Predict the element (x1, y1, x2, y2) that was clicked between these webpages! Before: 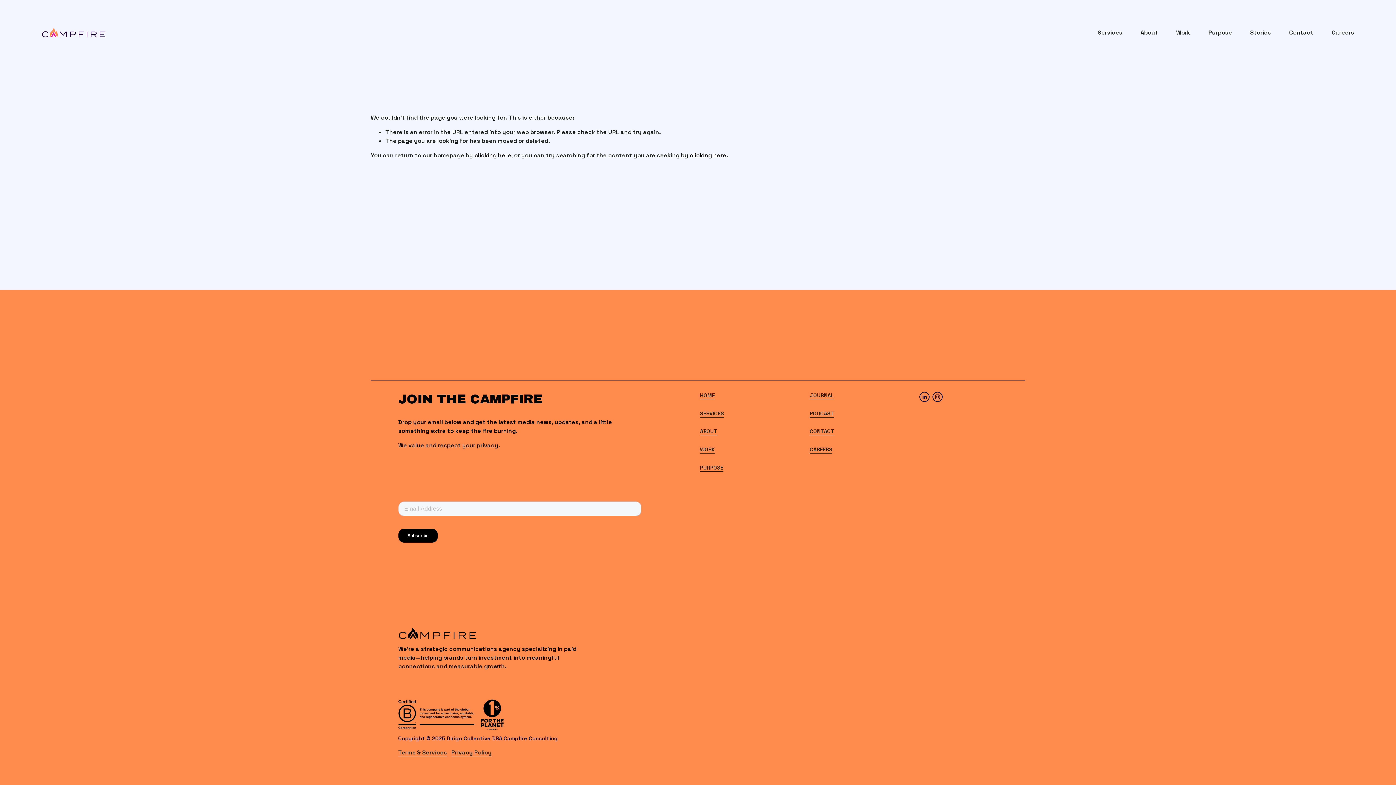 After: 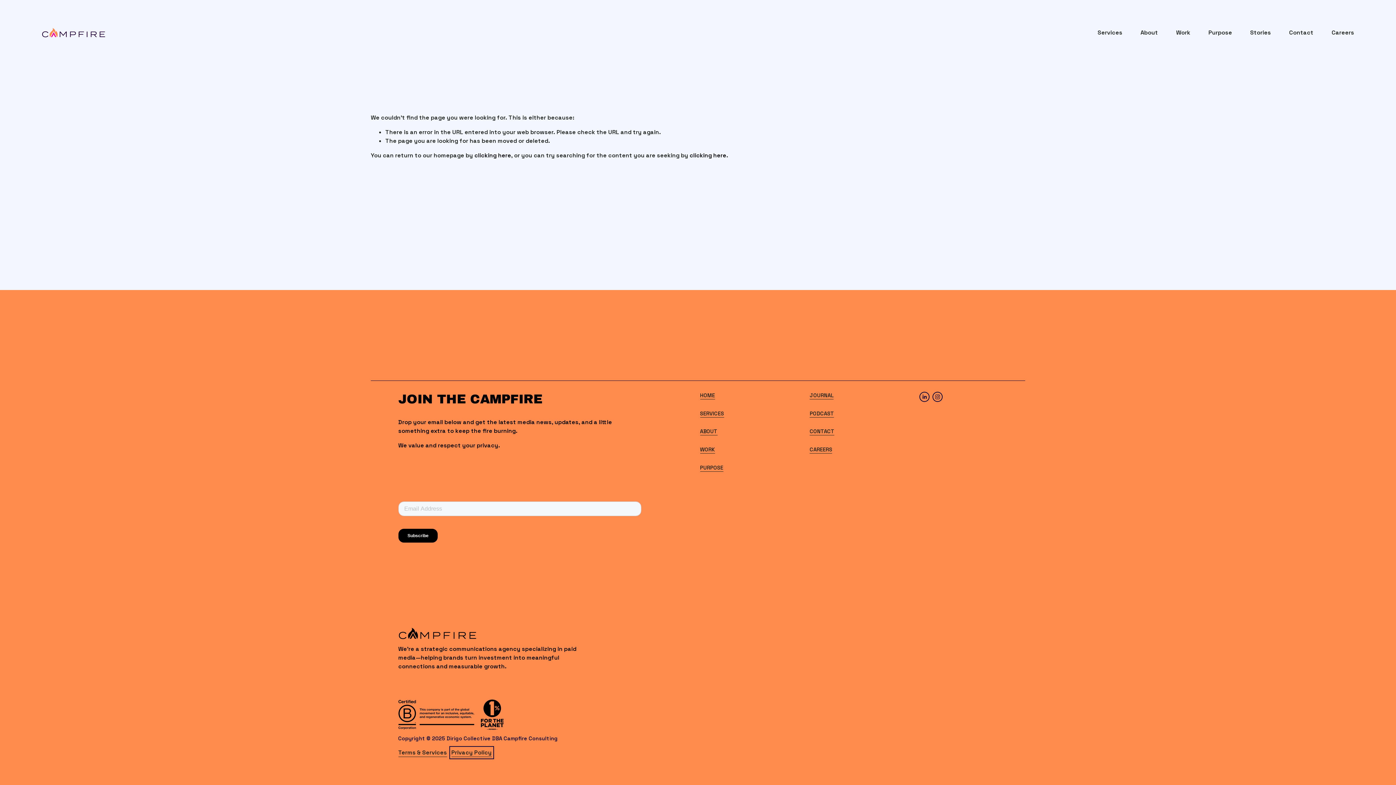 Action: label: Privacy Policy bbox: (451, 748, 491, 757)